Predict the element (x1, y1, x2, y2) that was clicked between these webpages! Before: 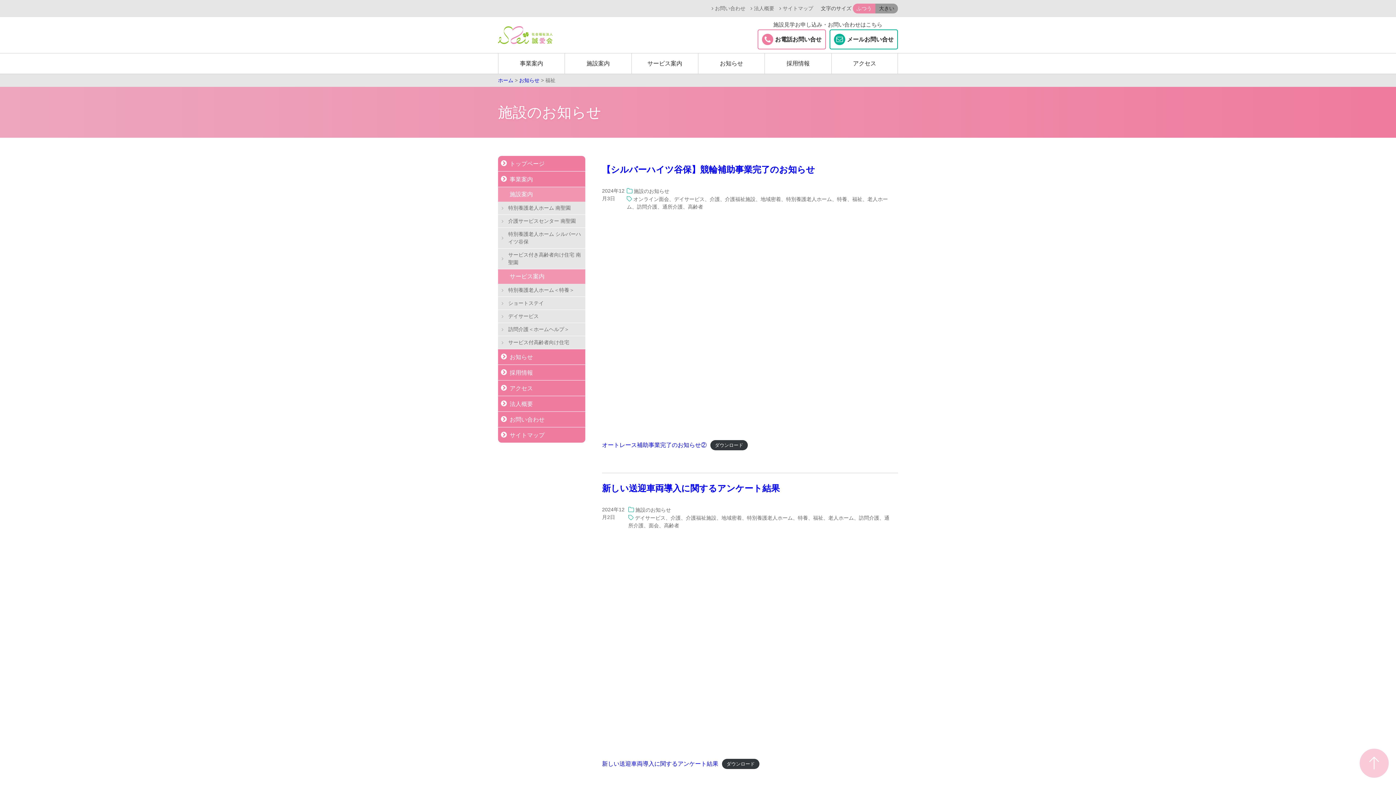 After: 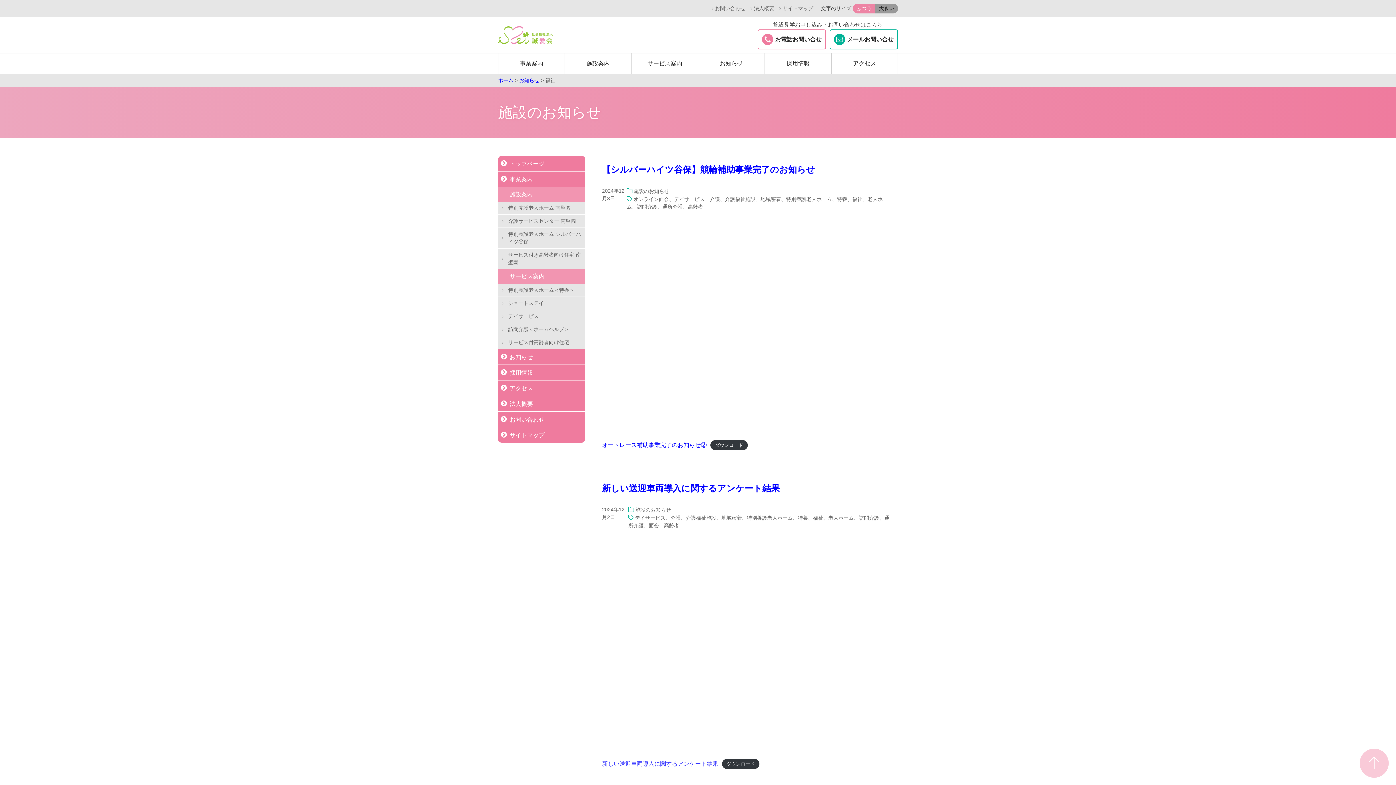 Action: bbox: (602, 760, 718, 767) label: 新しい送迎車両導入に関するアンケート結果